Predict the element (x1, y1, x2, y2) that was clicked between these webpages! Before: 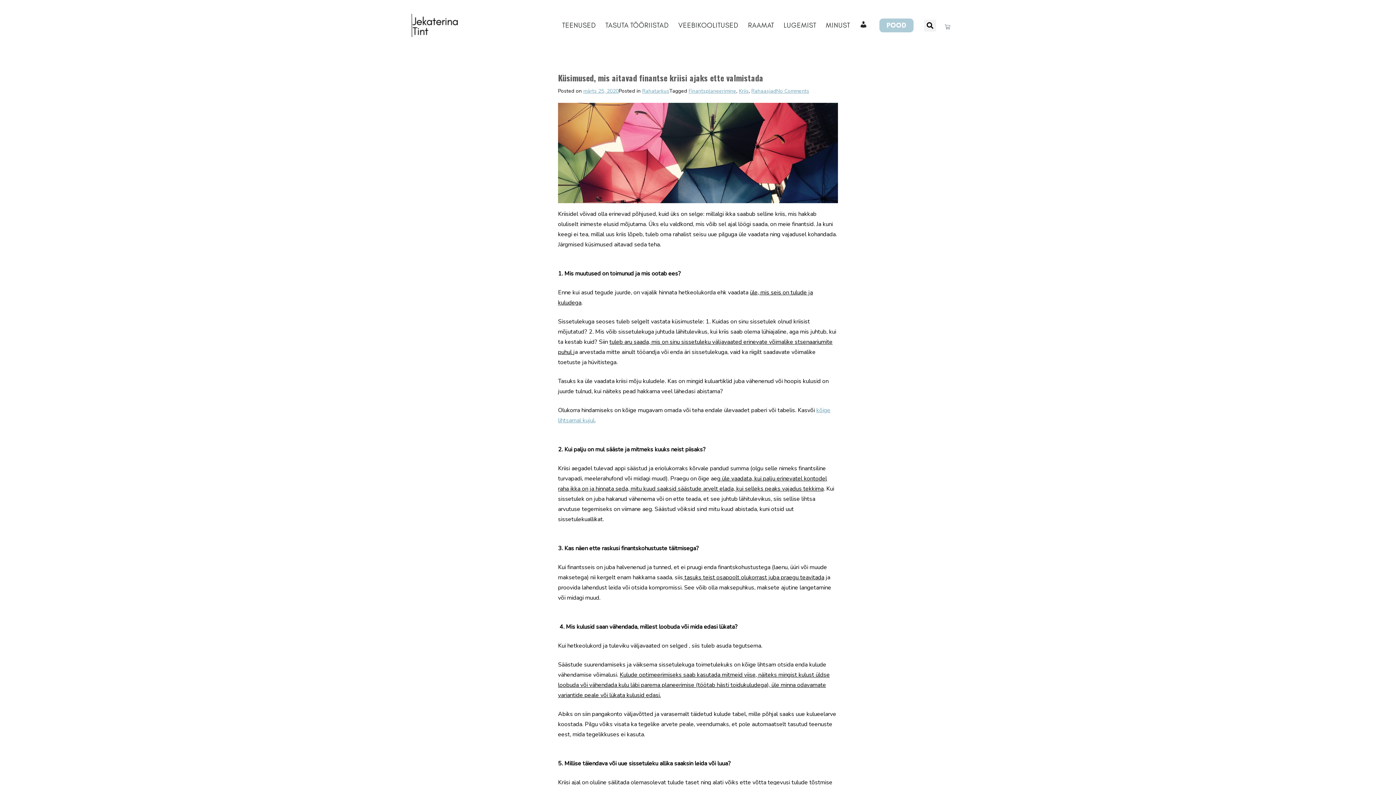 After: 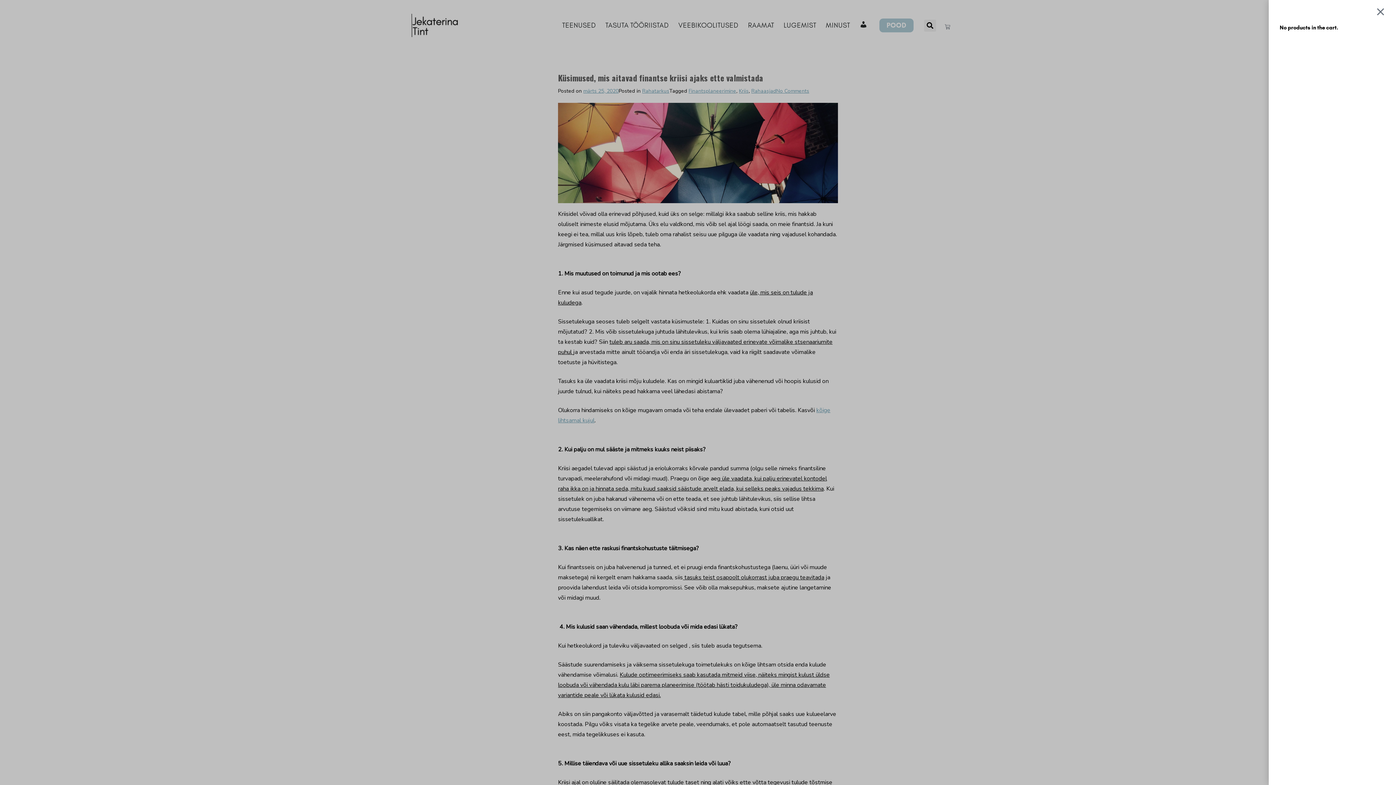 Action: bbox: (936, 19, 959, 33) label: Cart